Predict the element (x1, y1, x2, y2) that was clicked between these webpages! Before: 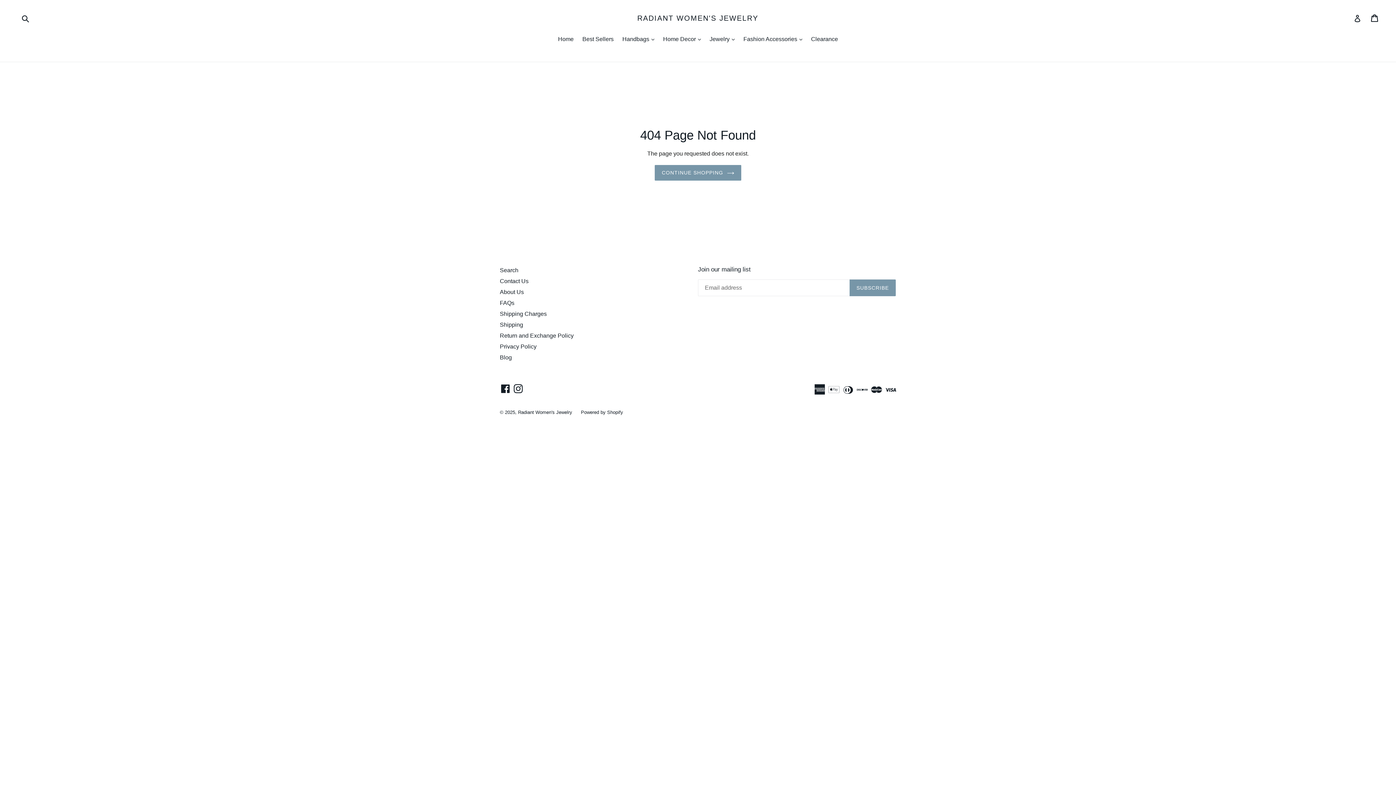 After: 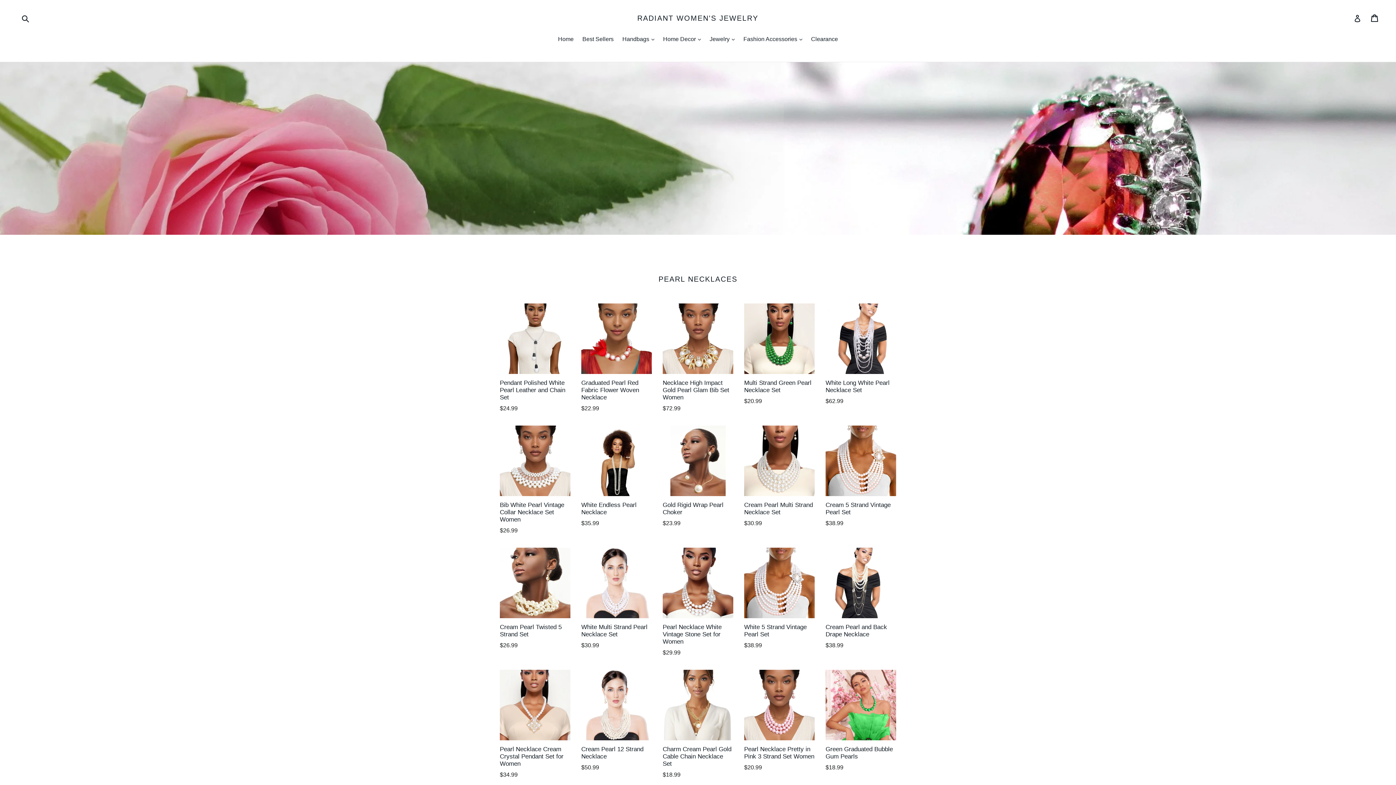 Action: label: Radiant Women's Jewelry bbox: (518, 409, 572, 415)